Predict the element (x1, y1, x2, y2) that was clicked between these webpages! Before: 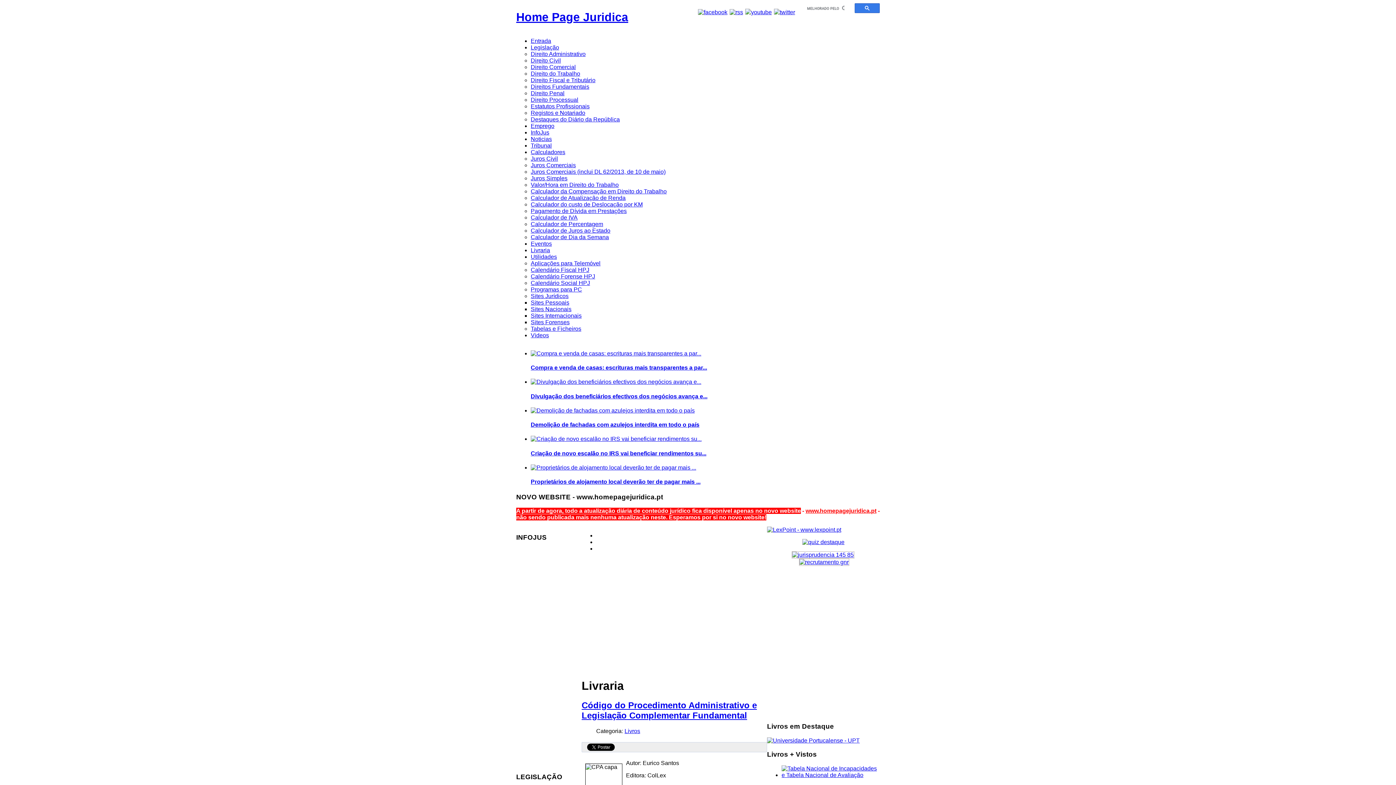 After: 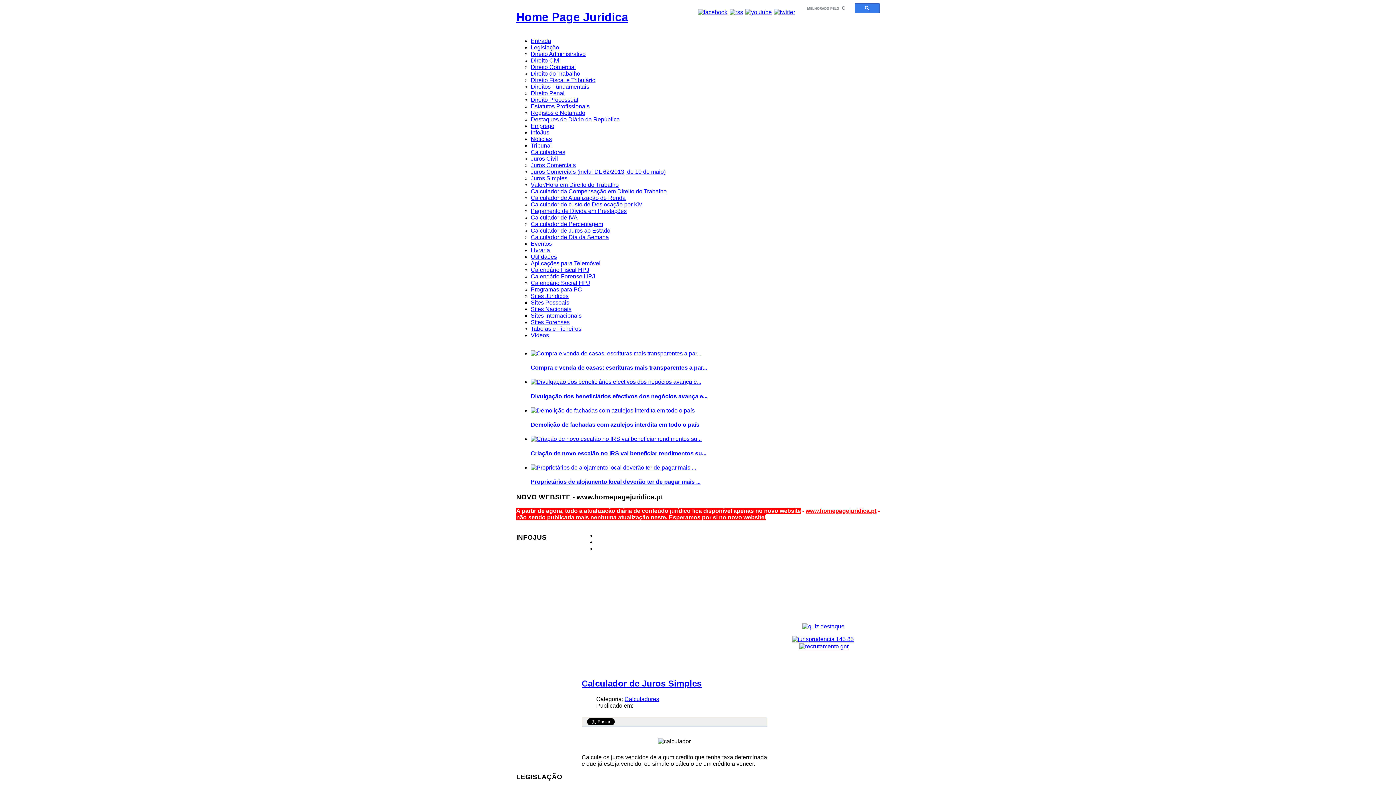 Action: label: Juros Simples bbox: (530, 175, 567, 181)